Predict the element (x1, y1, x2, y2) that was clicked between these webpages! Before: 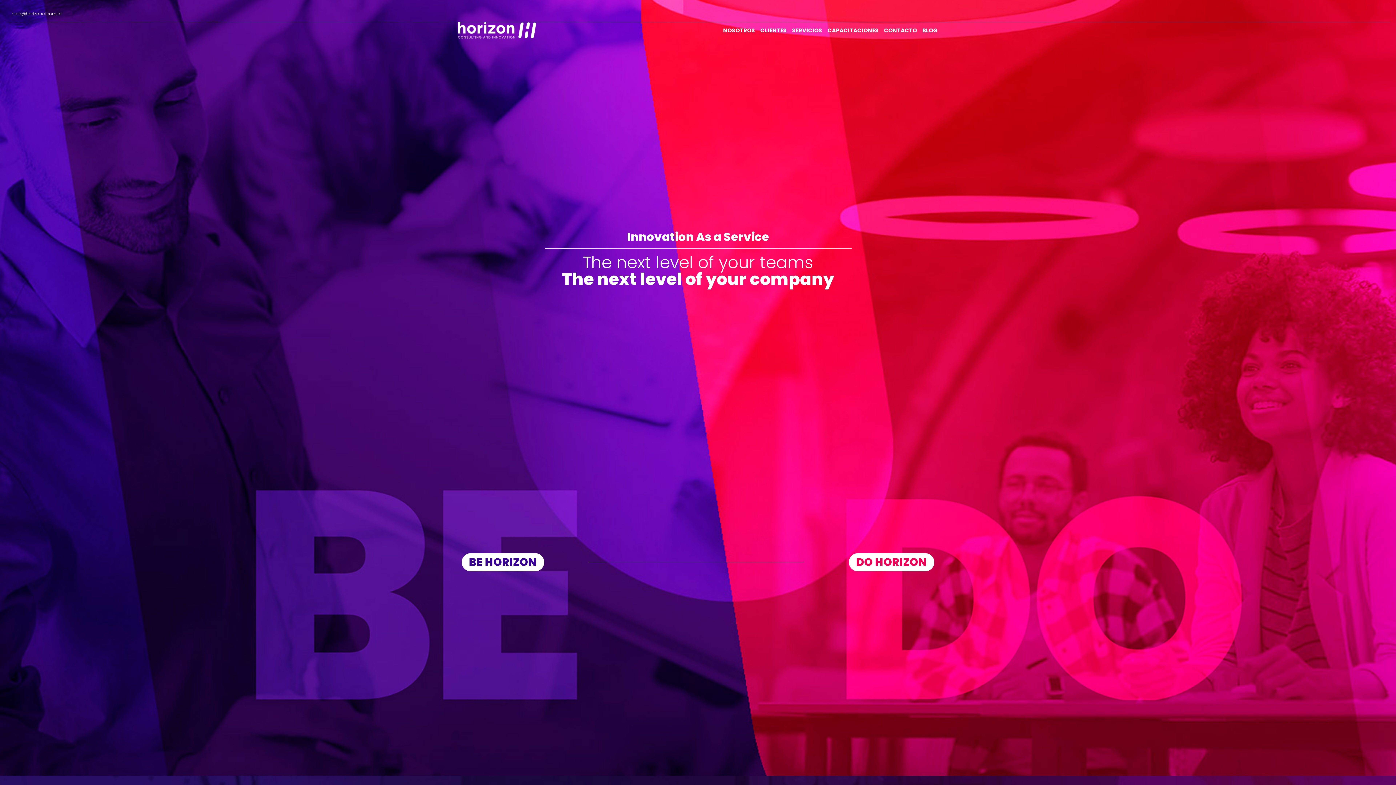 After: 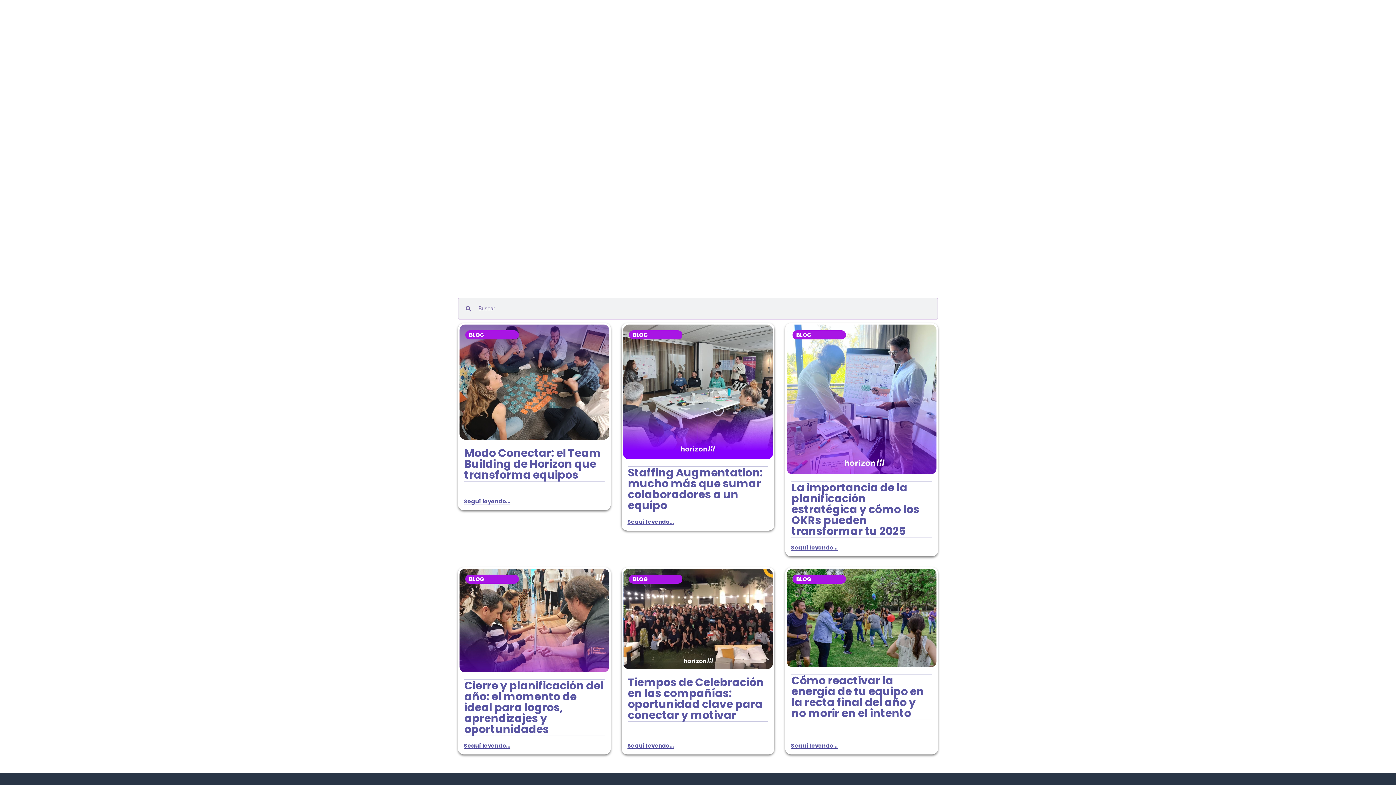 Action: label: BLOG bbox: (922, 26, 938, 34)